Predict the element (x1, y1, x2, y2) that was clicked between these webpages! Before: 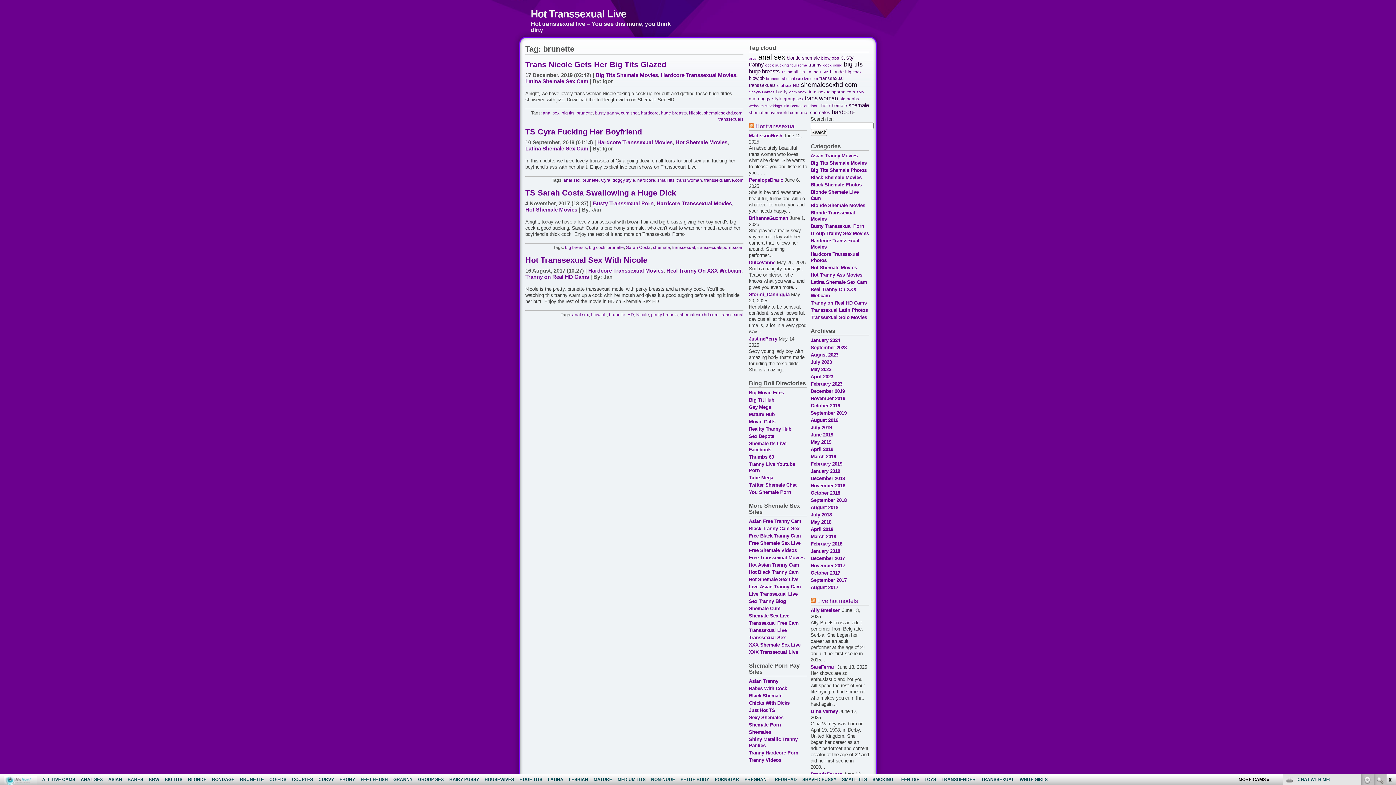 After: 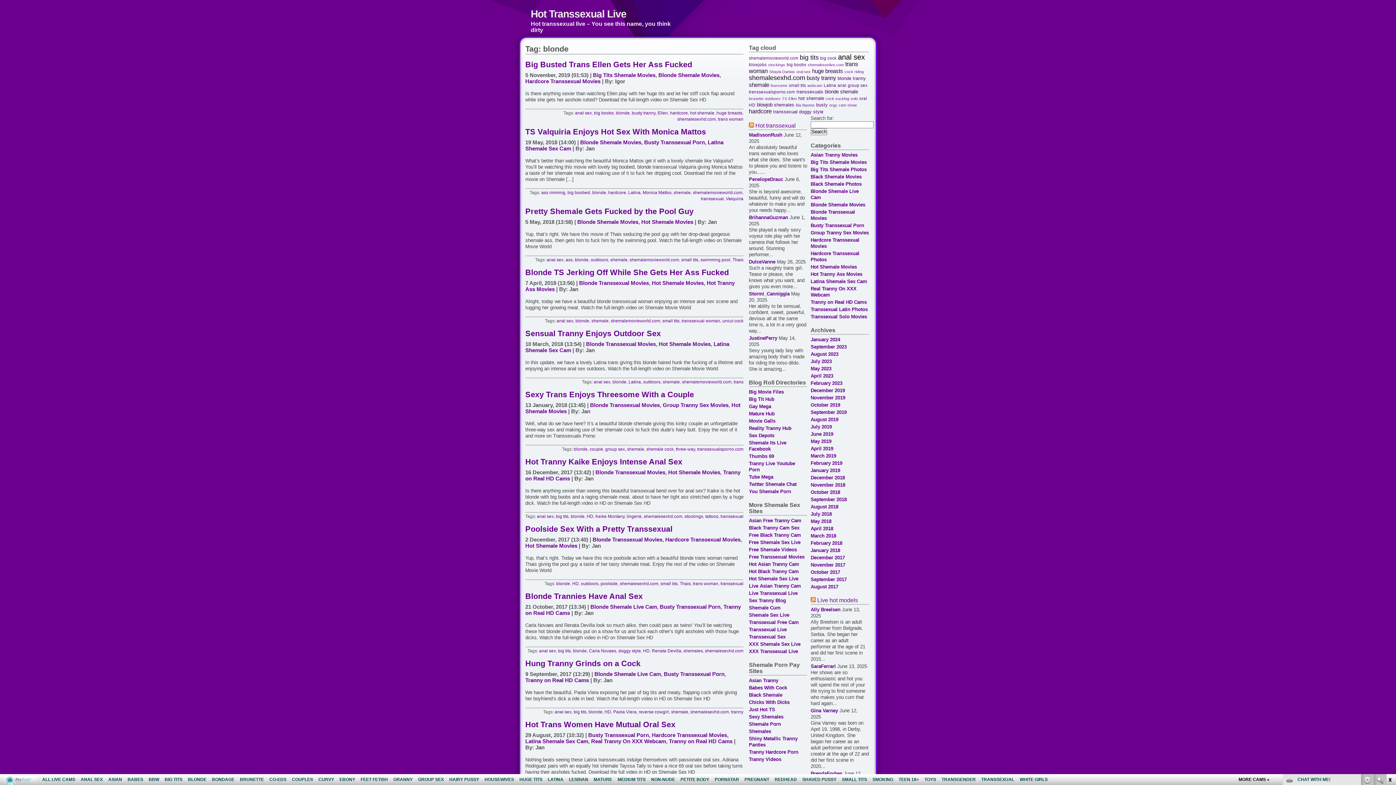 Action: bbox: (830, 69, 844, 74) label: blonde